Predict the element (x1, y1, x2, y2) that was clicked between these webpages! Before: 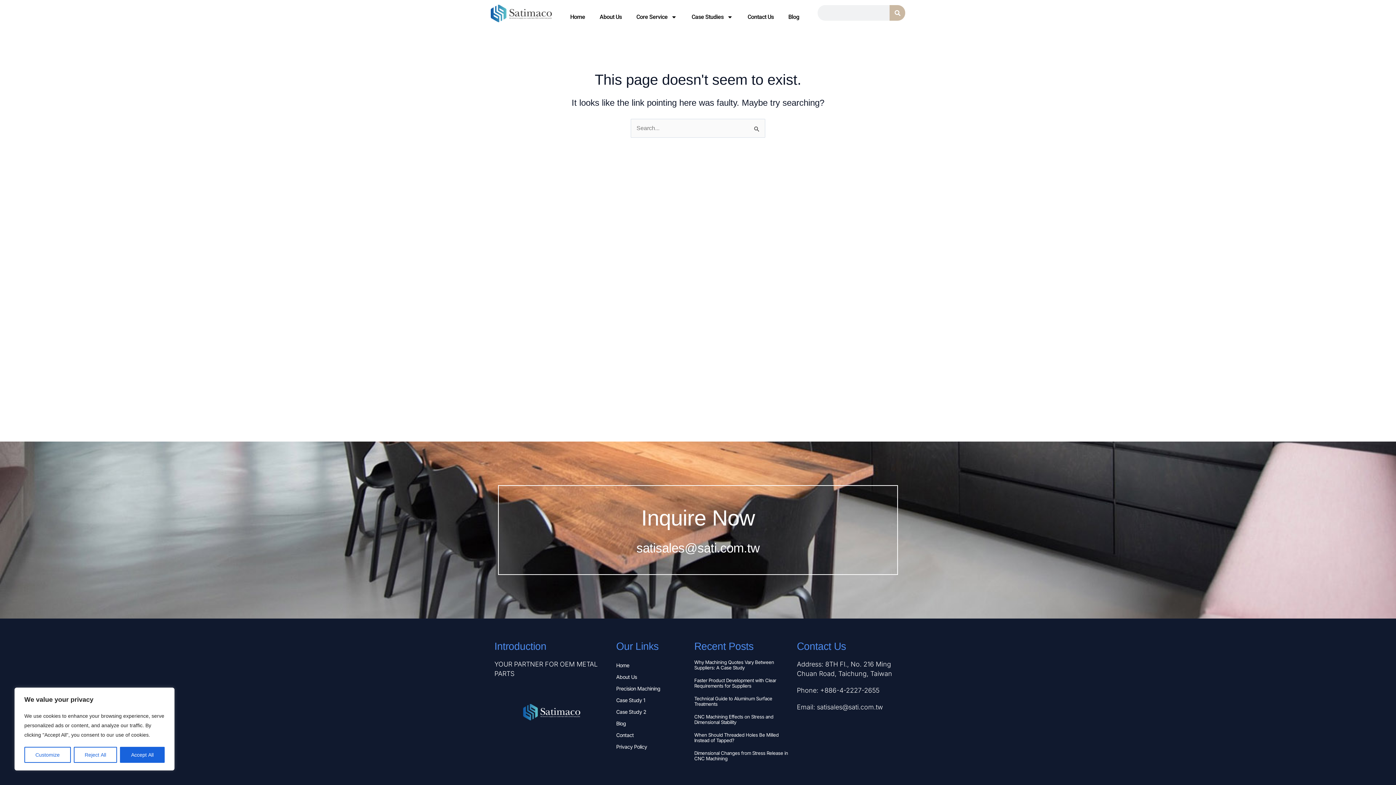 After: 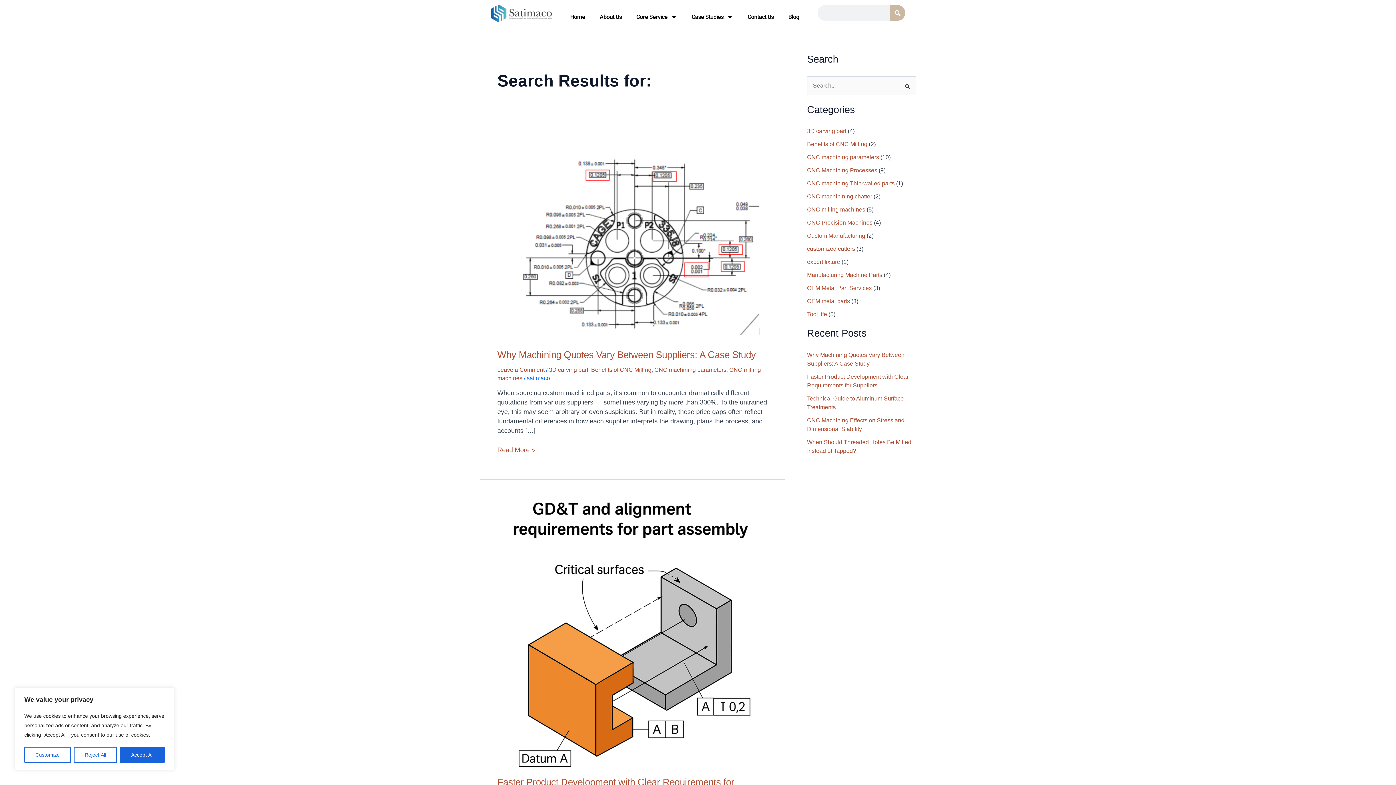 Action: bbox: (889, 5, 905, 20) label: Search